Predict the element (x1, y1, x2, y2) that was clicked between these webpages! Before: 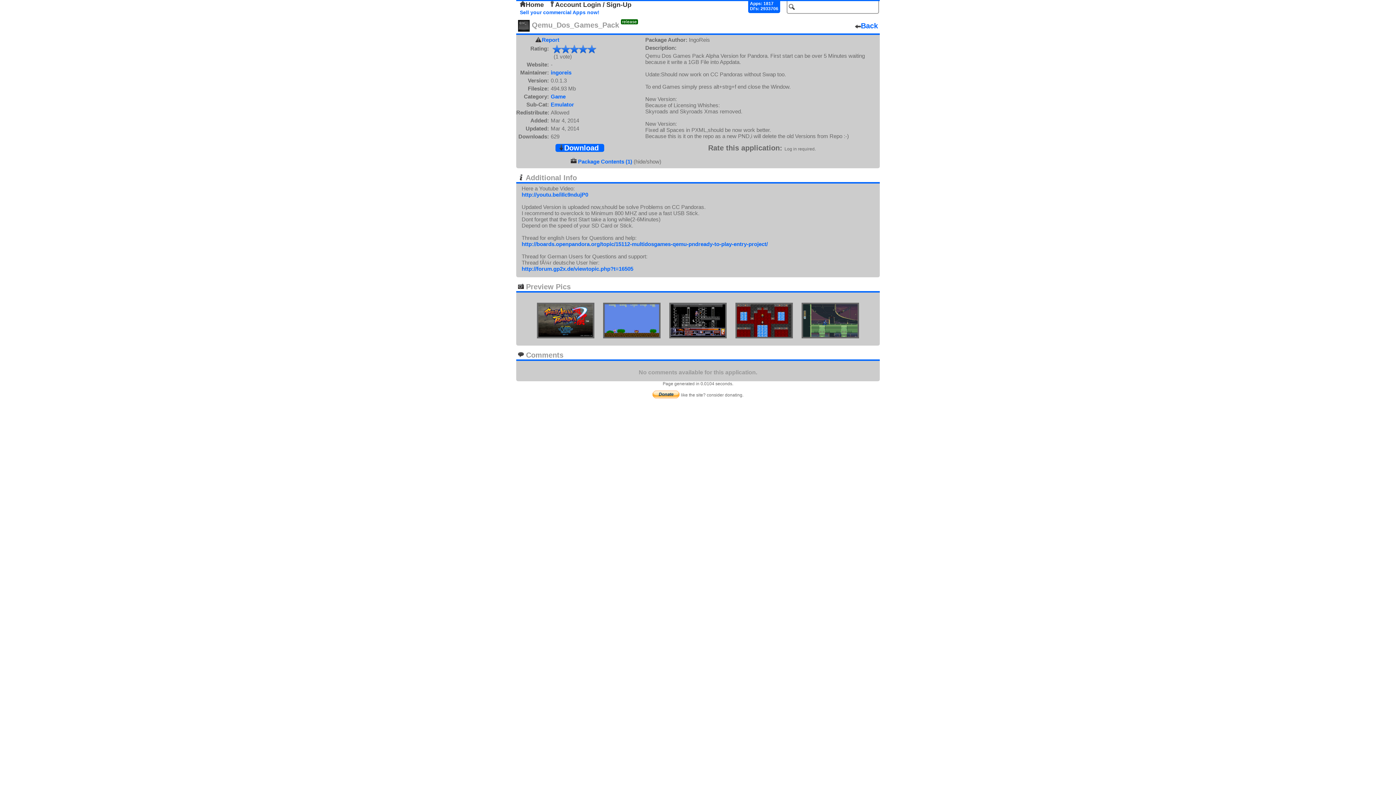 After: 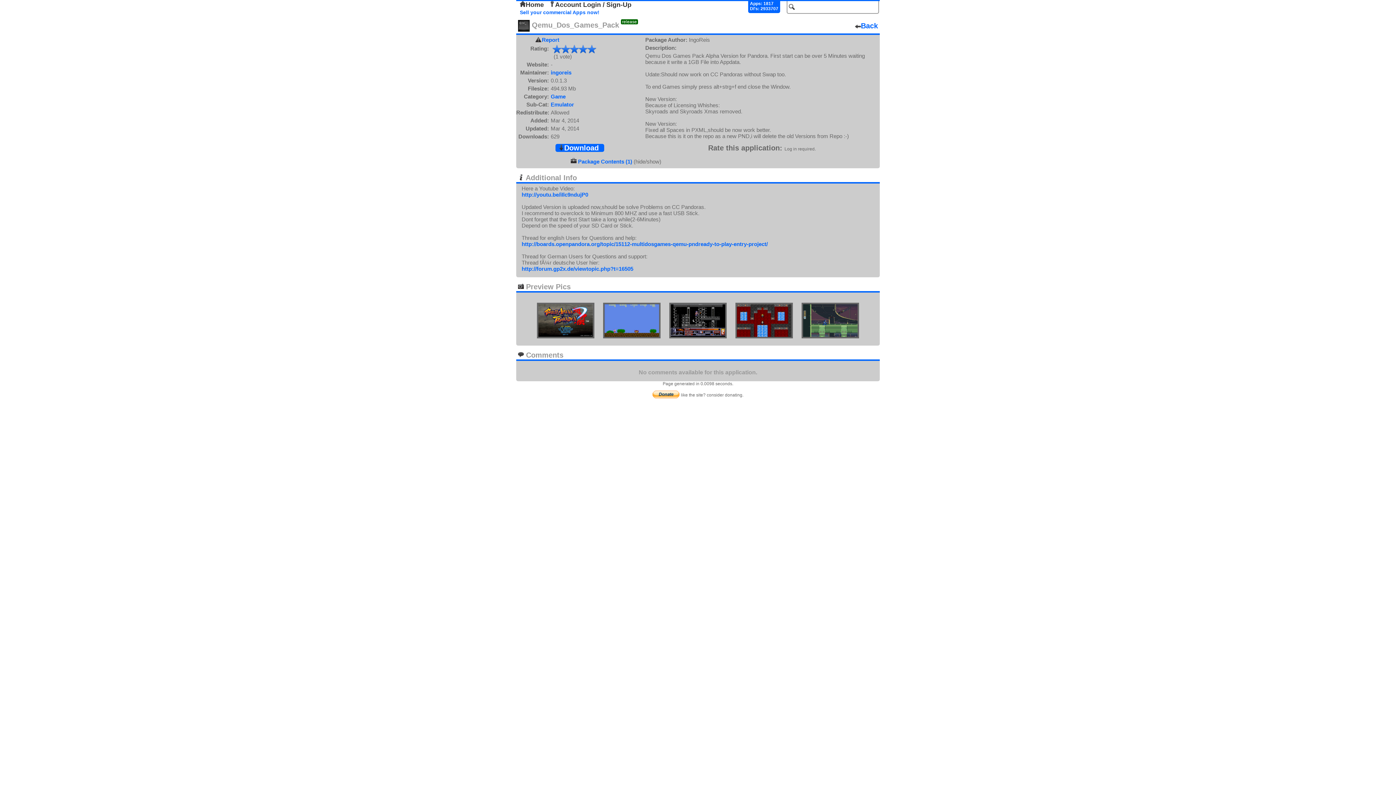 Action: bbox: (855, 21, 878, 30) label: Back